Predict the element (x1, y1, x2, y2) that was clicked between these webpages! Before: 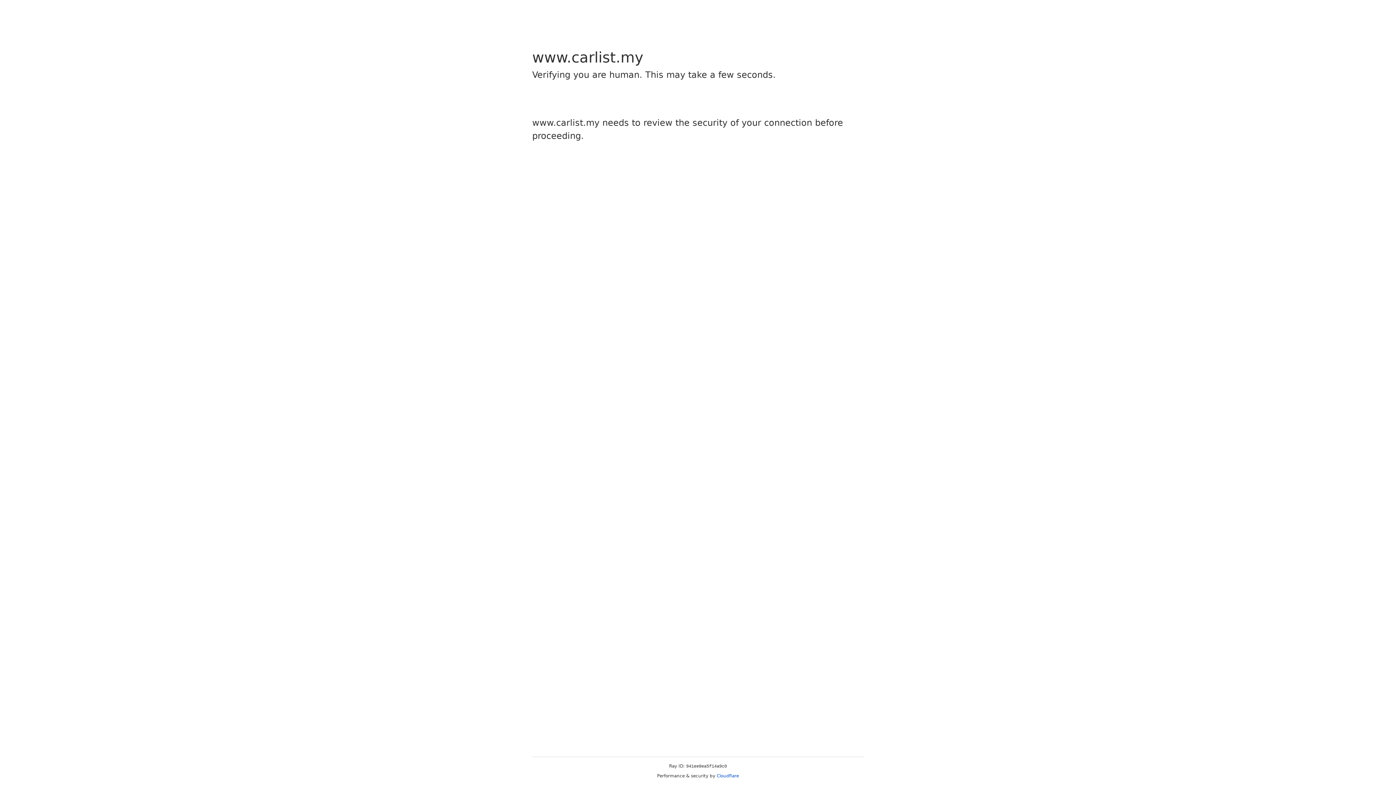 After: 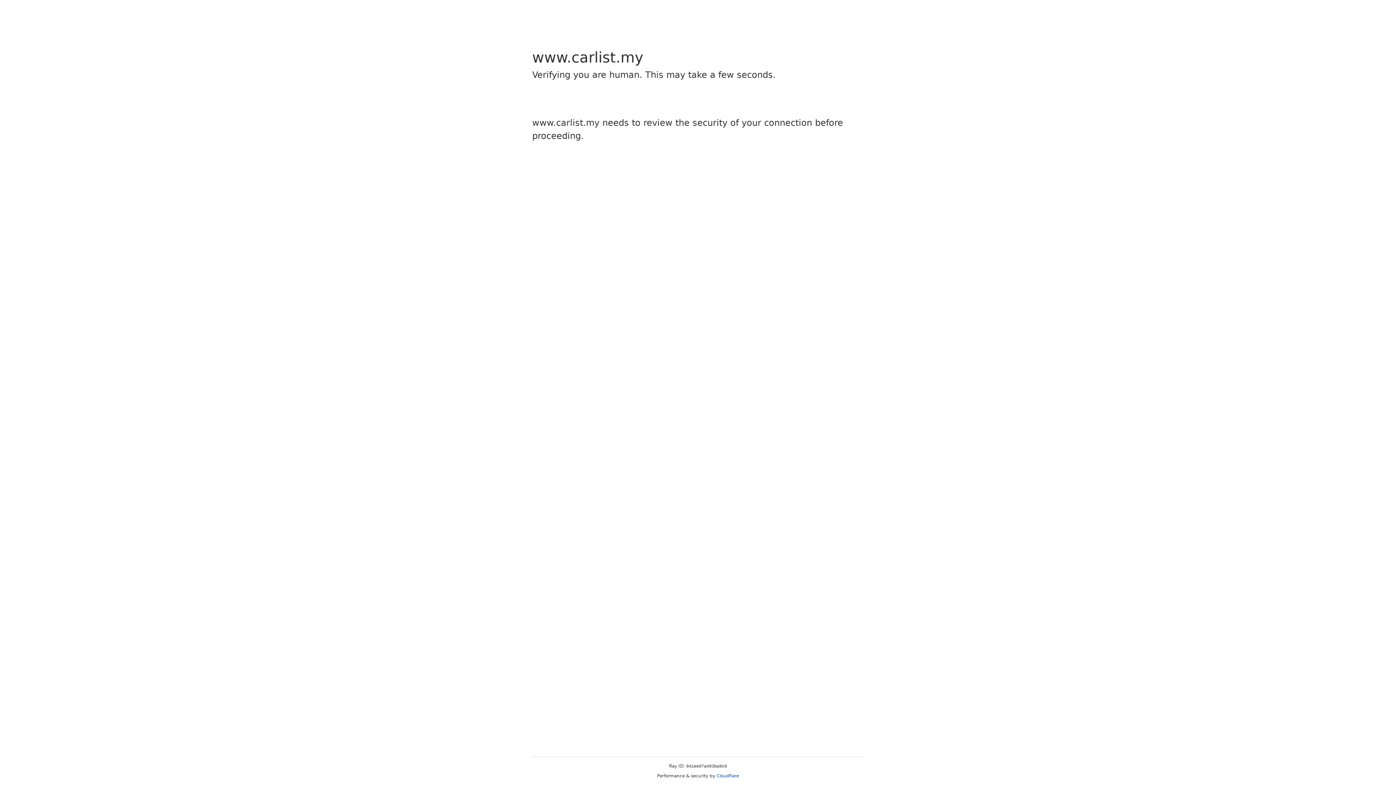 Action: bbox: (716, 773, 739, 778) label: Cloudflare